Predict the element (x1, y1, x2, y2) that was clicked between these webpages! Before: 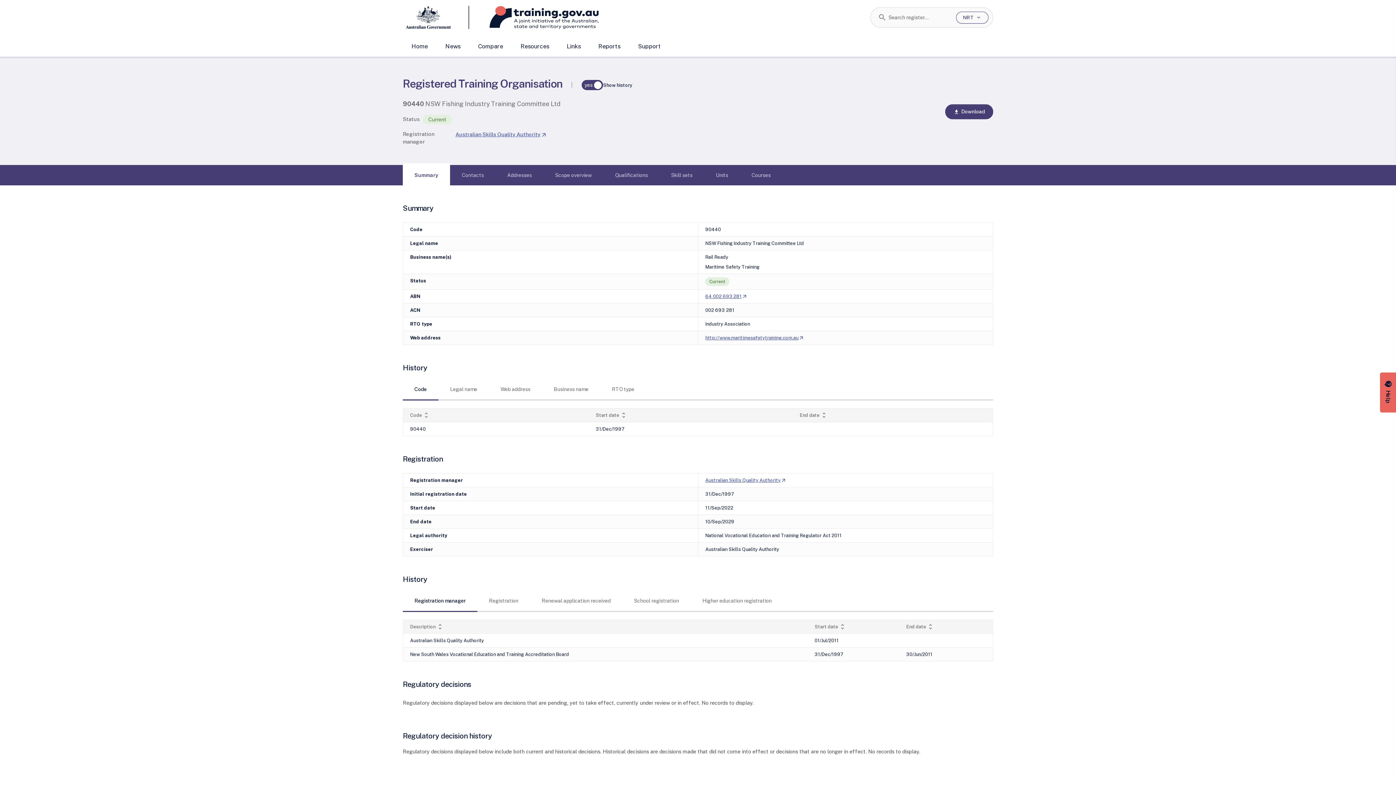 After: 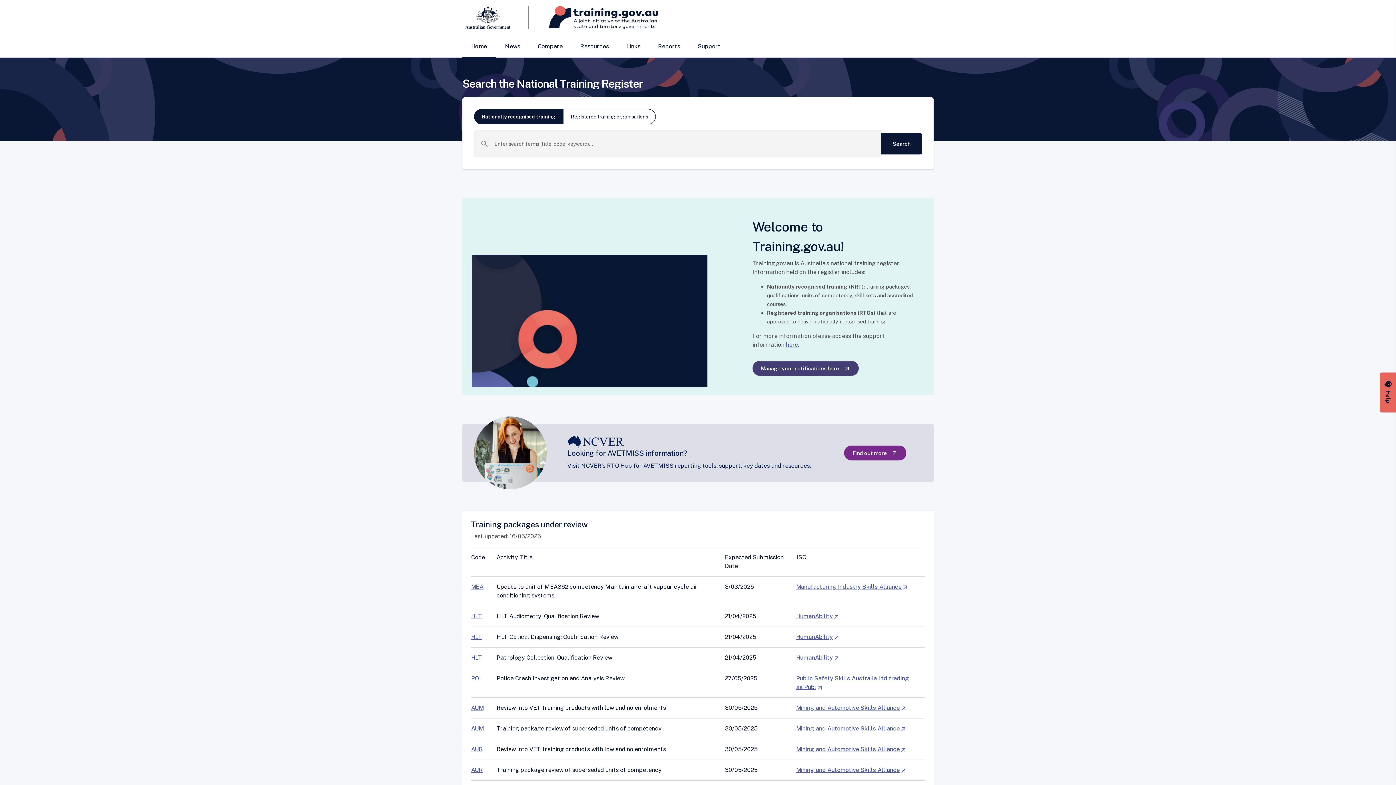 Action: bbox: (402, 5, 469, 29)